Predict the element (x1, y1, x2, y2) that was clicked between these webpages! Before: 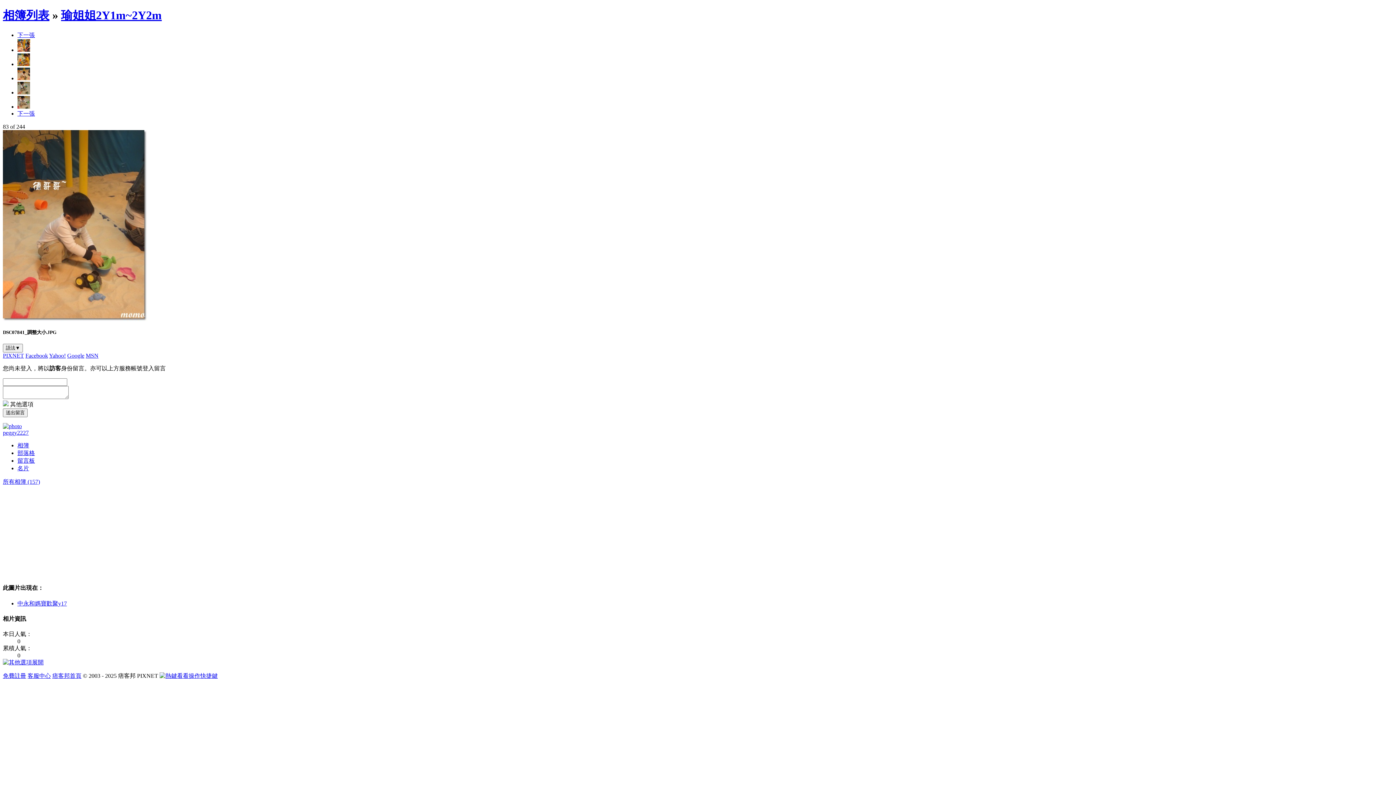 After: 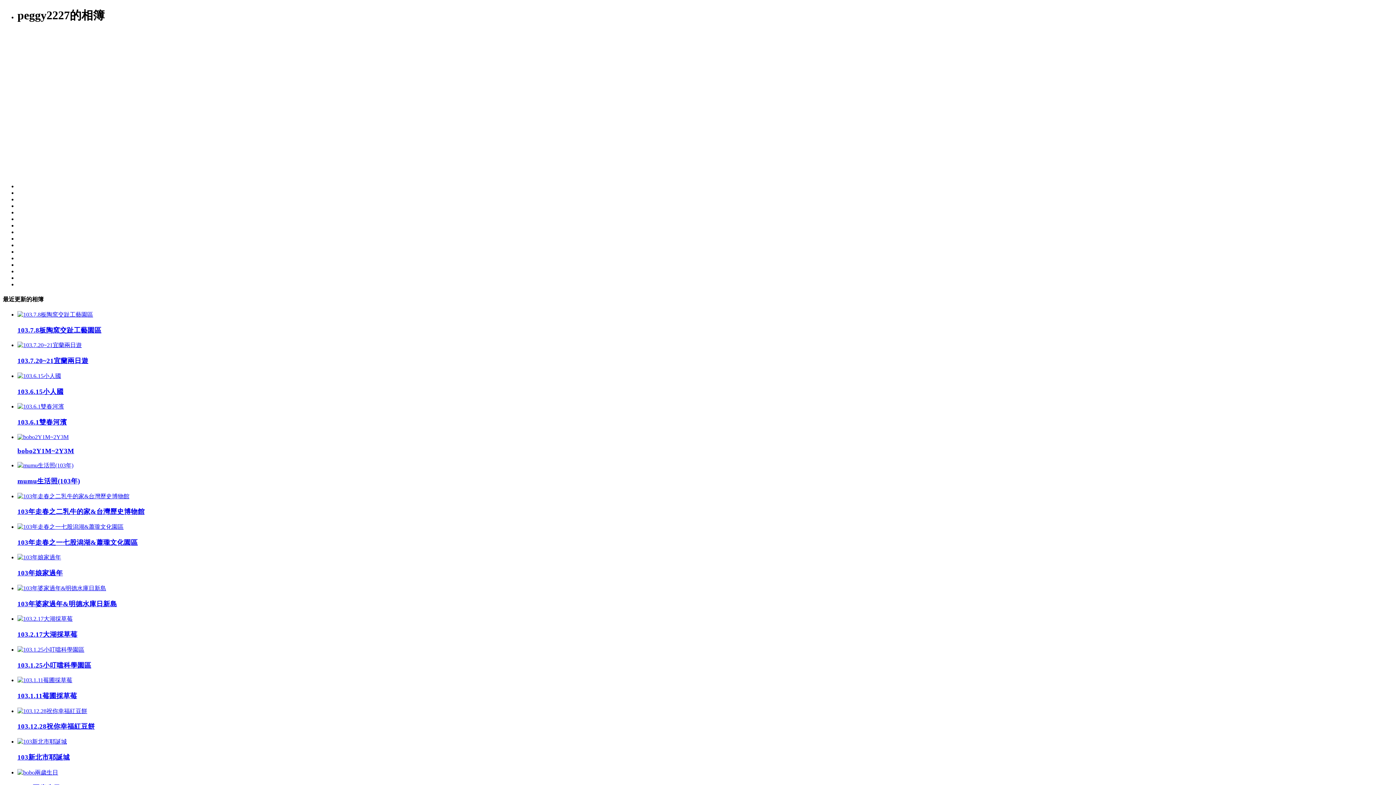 Action: bbox: (17, 442, 29, 448) label: 相簿